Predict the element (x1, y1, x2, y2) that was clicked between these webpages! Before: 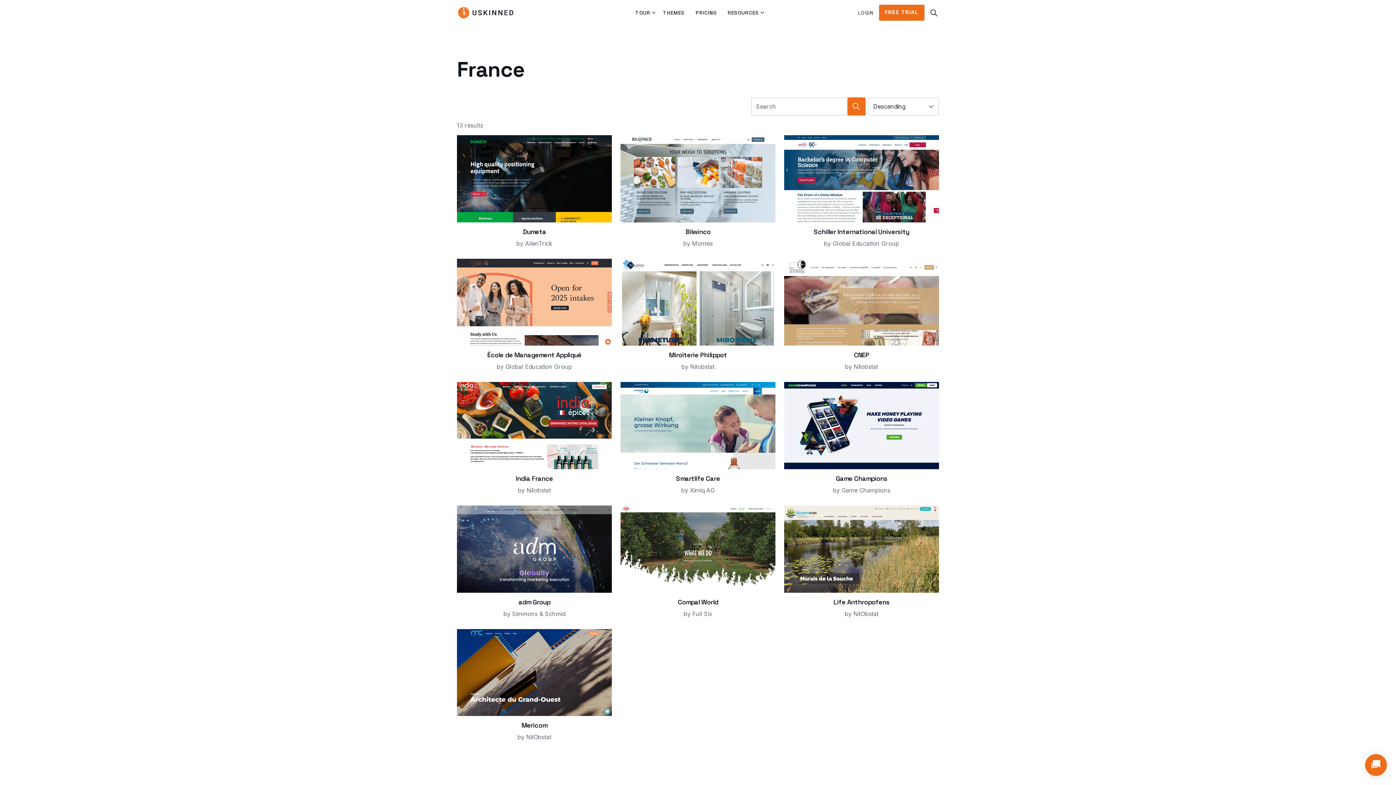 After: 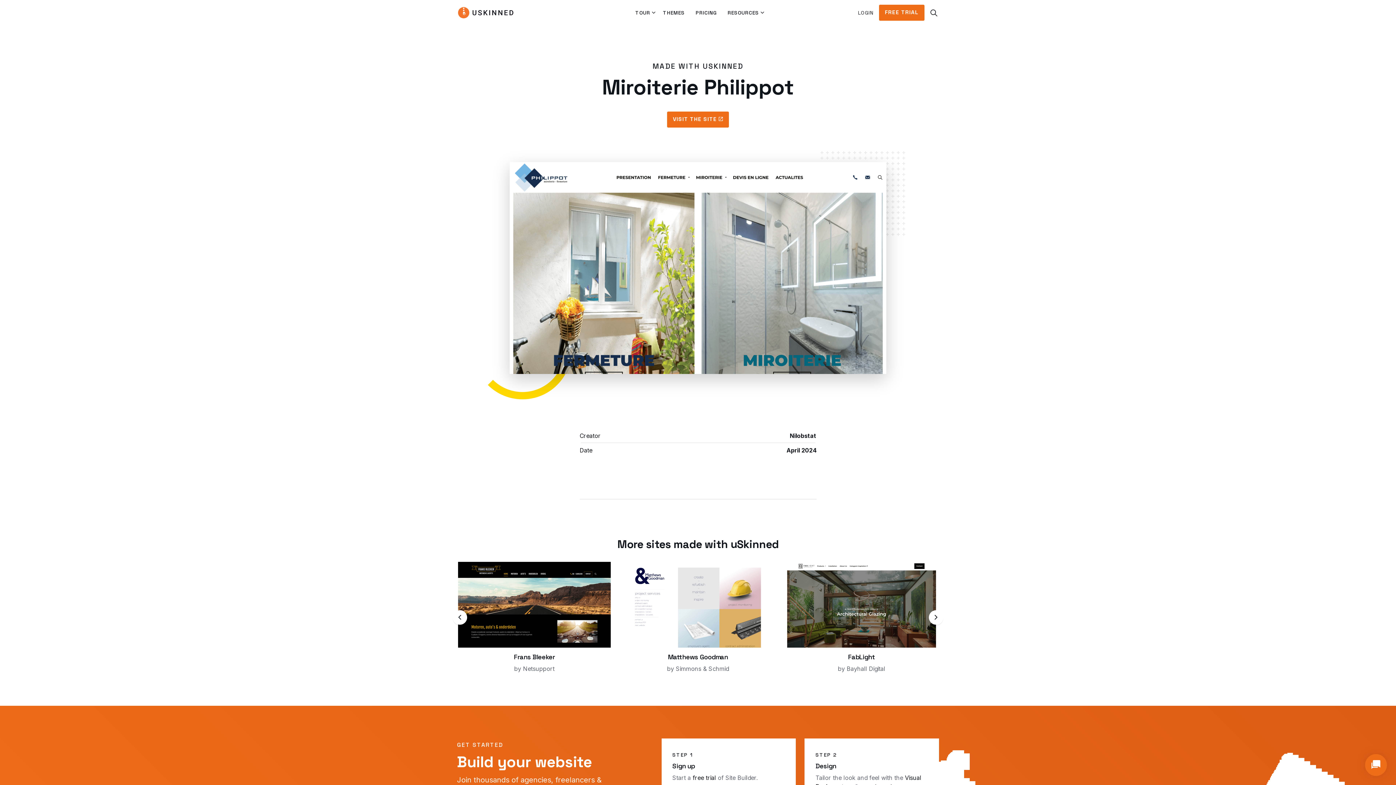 Action: bbox: (620, 258, 775, 371) label: Miroiterie Philippot

by Nilobstat